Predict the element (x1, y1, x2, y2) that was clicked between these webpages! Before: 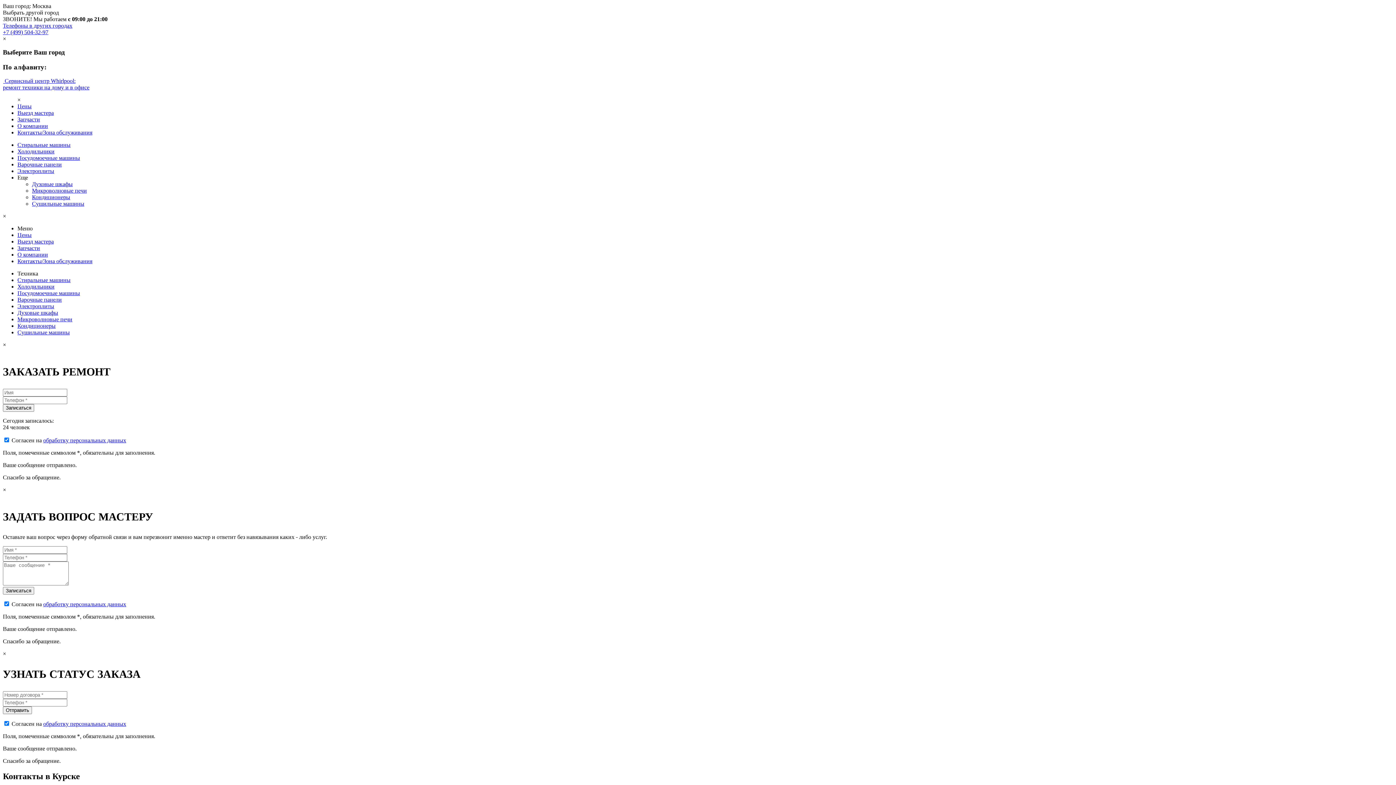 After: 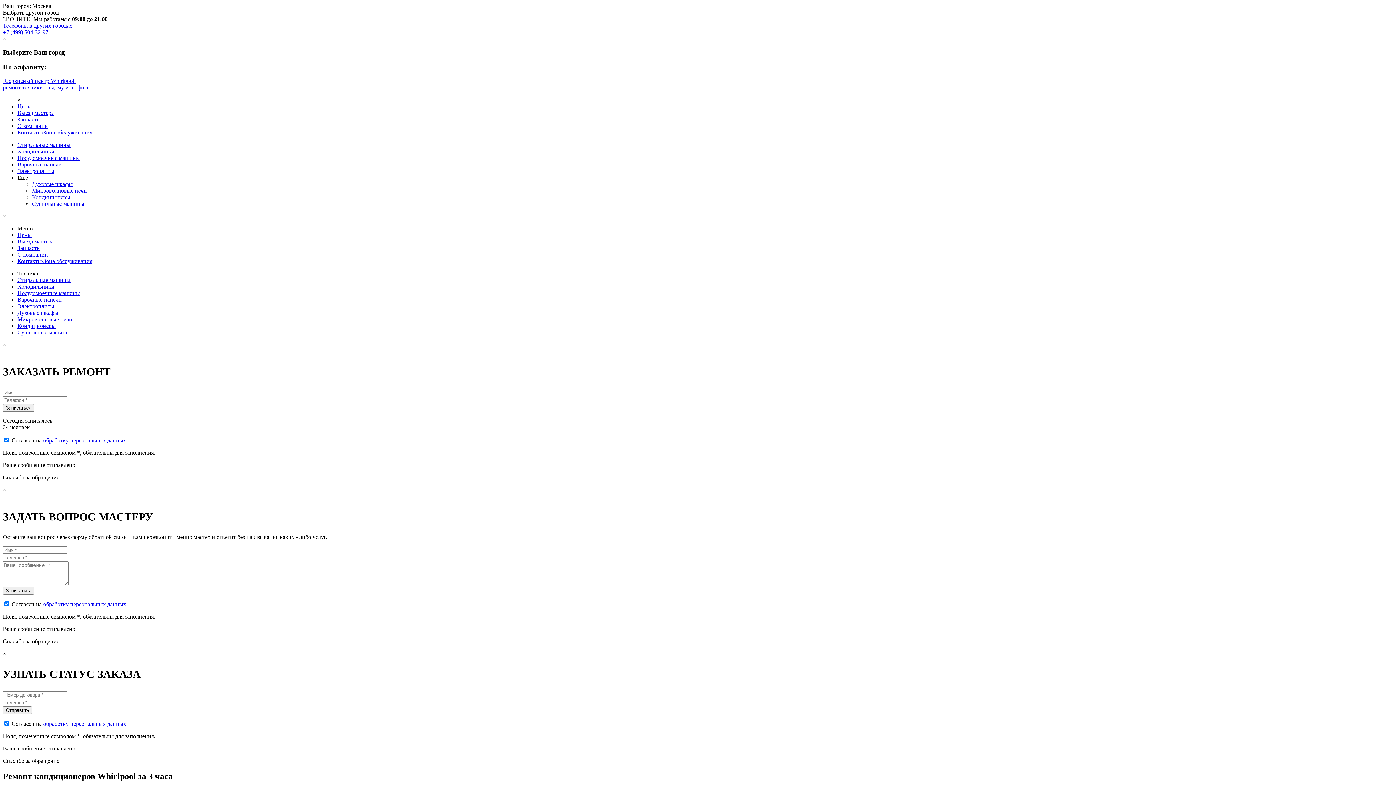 Action: label: Кондиционеры bbox: (32, 194, 70, 200)